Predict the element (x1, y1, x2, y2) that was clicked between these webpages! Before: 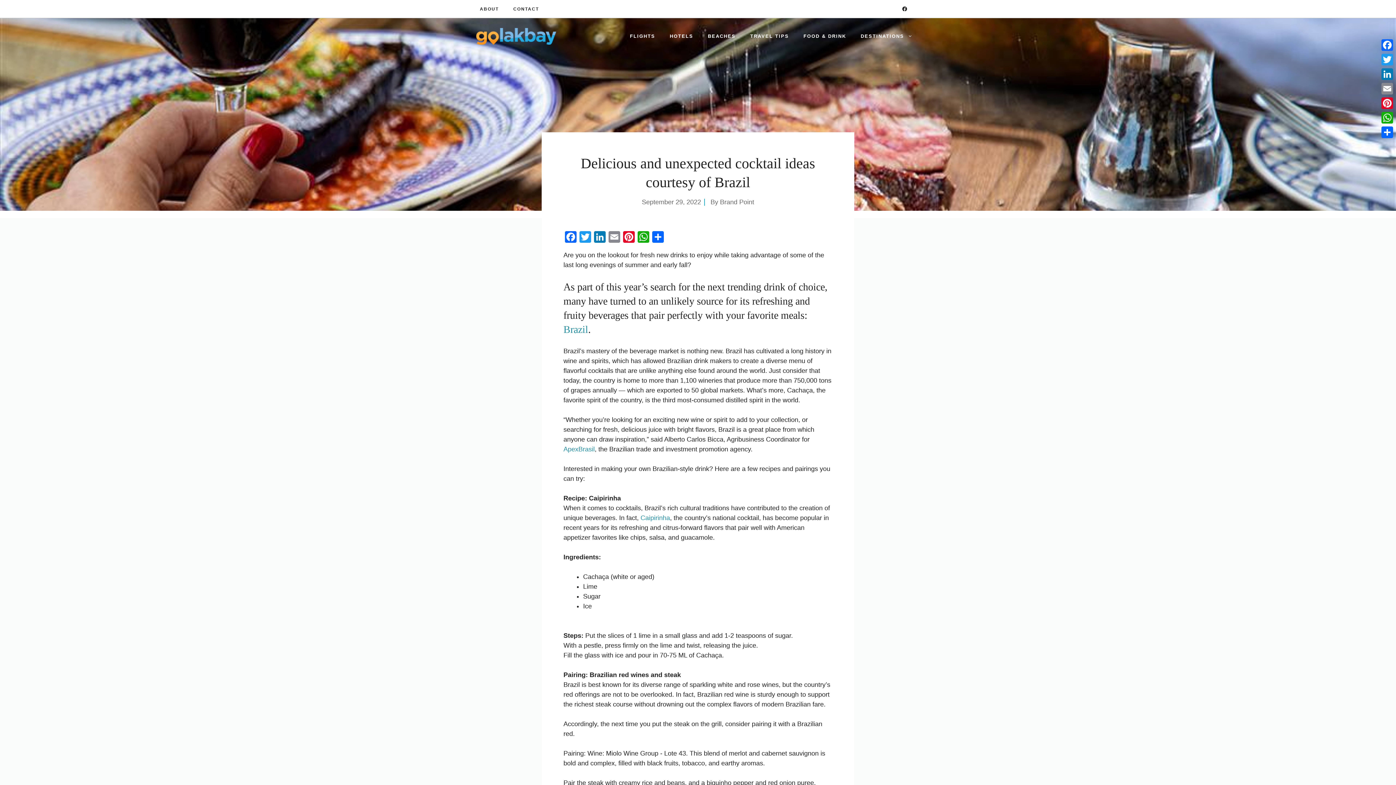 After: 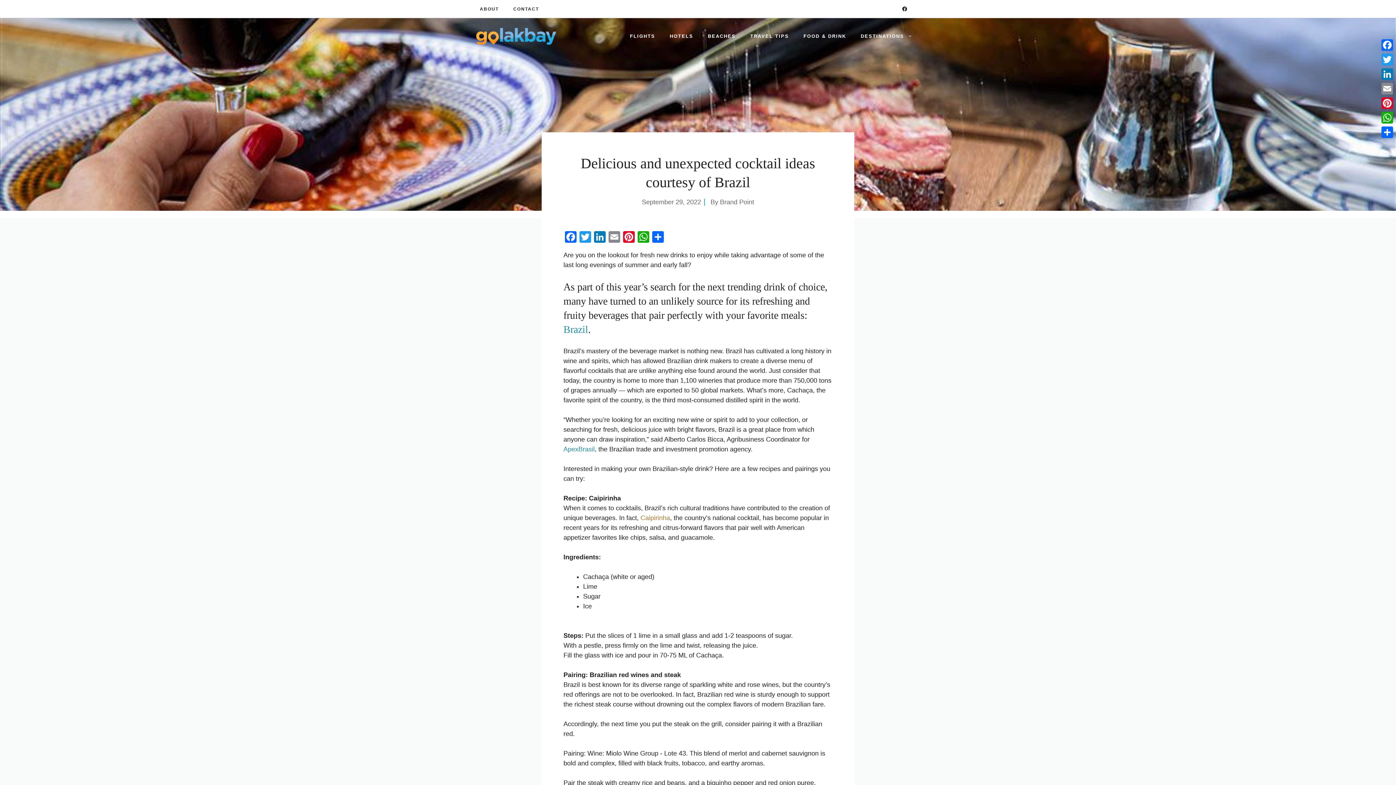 Action: label: Caipirinha bbox: (640, 514, 670, 521)